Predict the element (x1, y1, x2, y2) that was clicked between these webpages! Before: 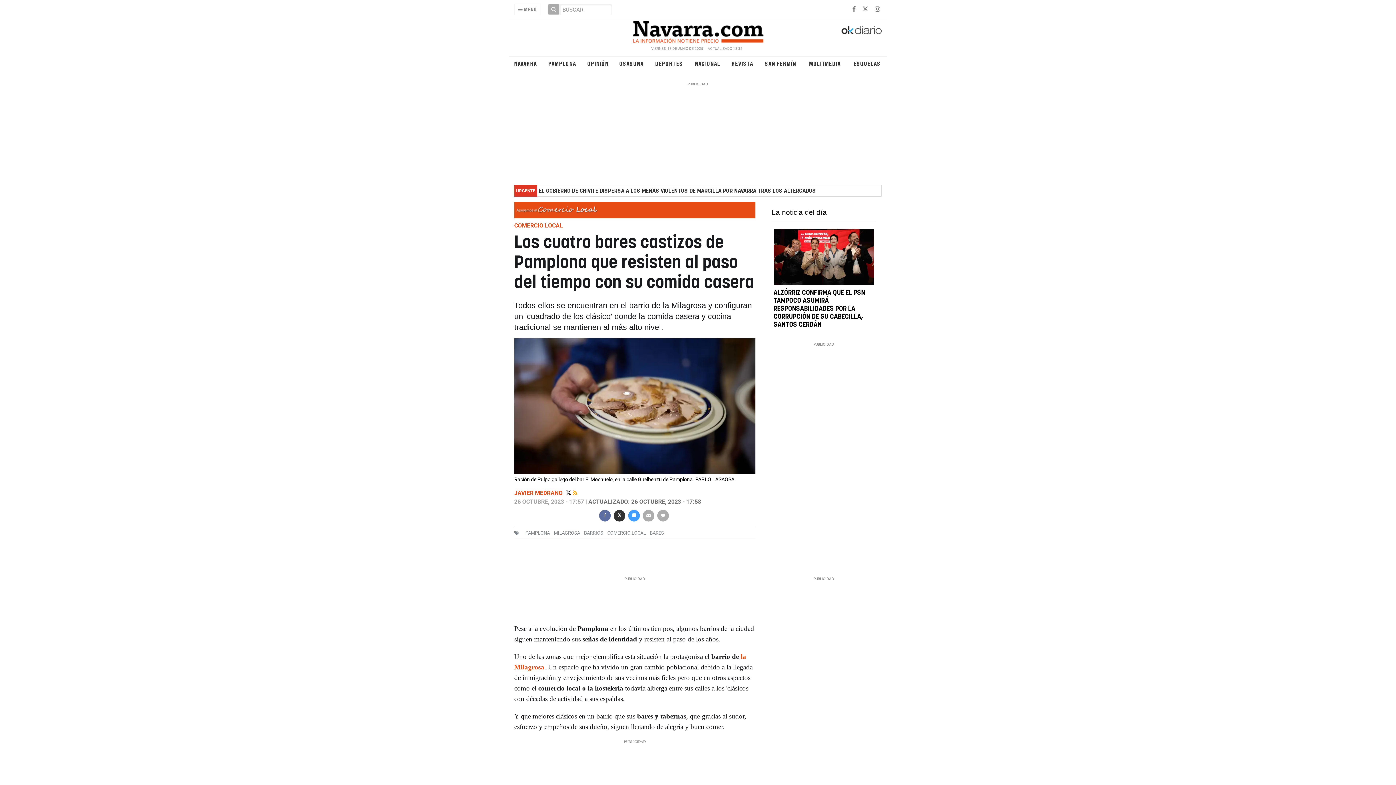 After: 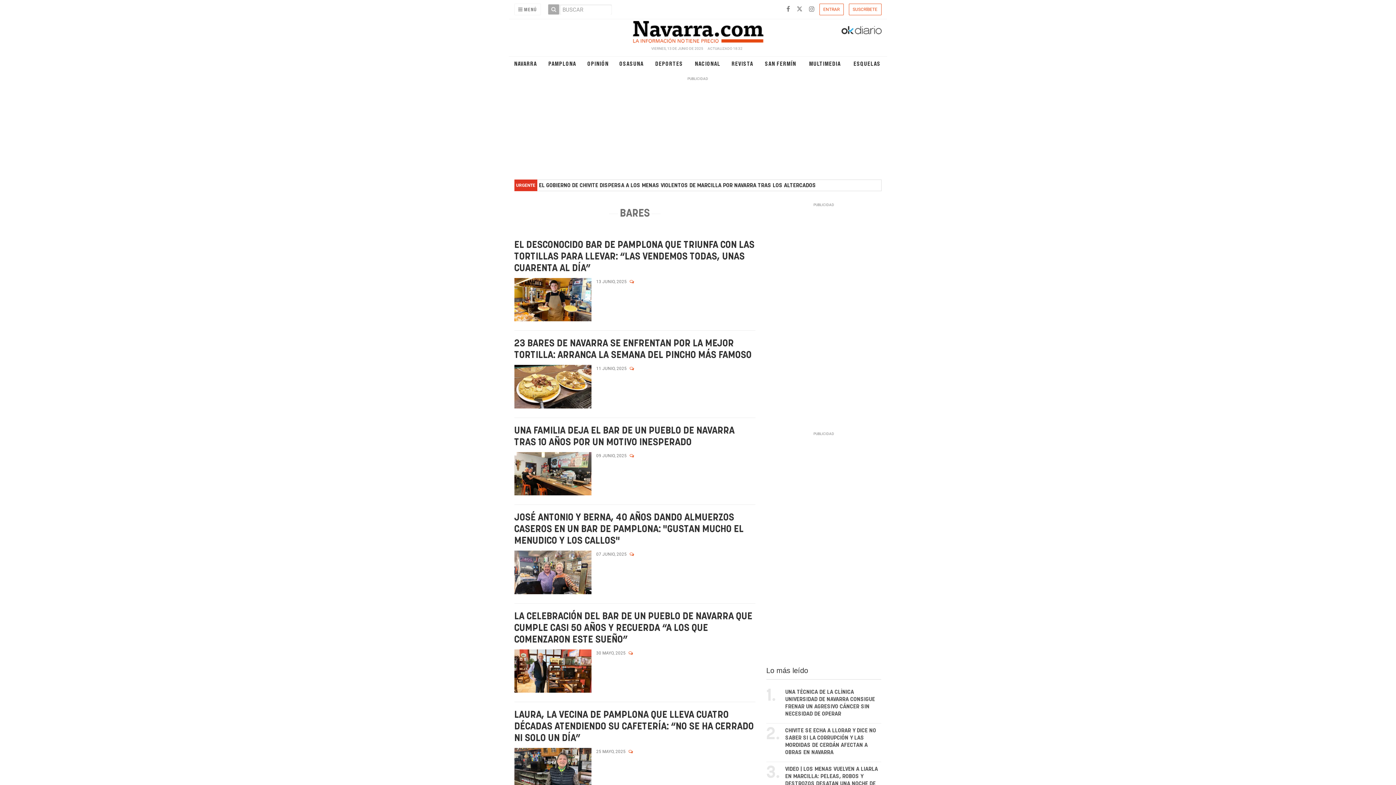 Action: label: BARES bbox: (648, 530, 665, 536)